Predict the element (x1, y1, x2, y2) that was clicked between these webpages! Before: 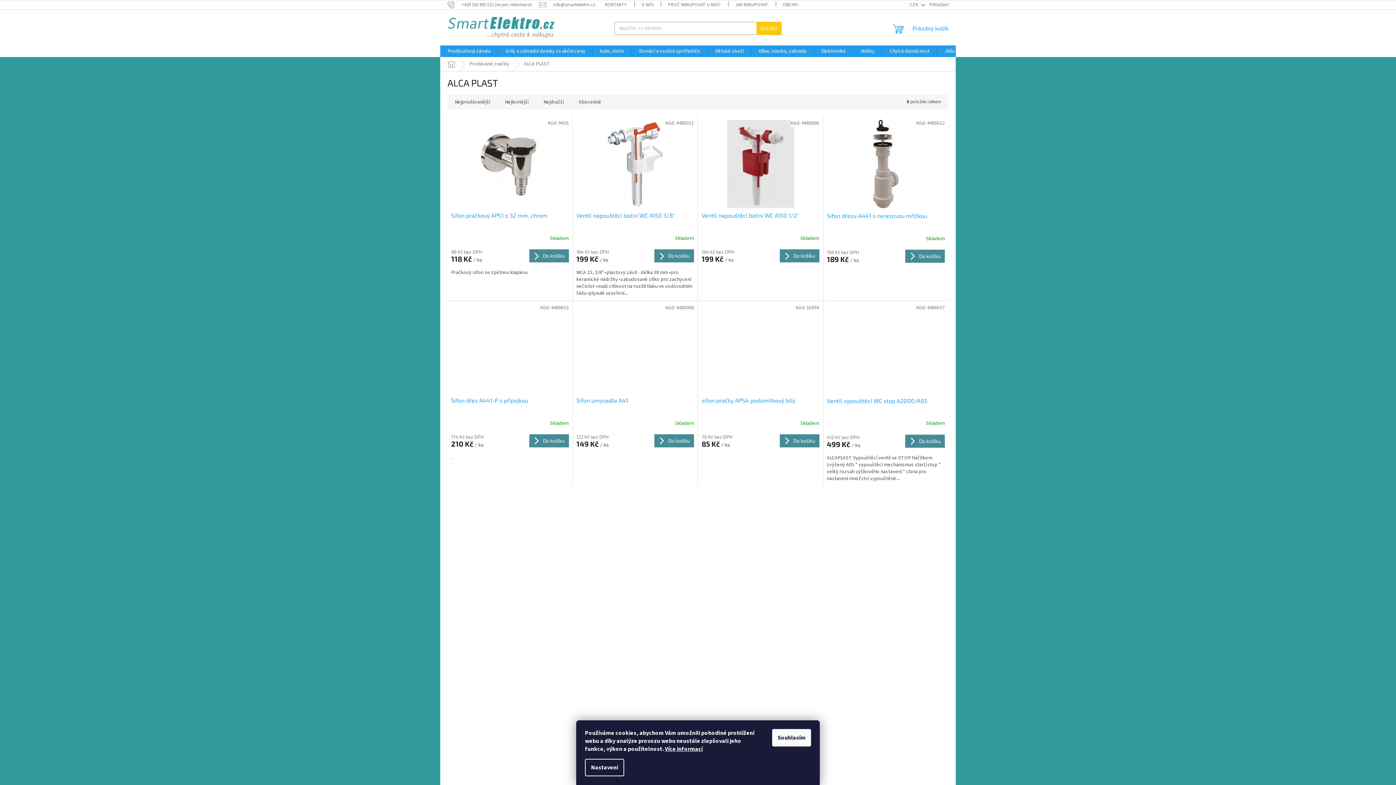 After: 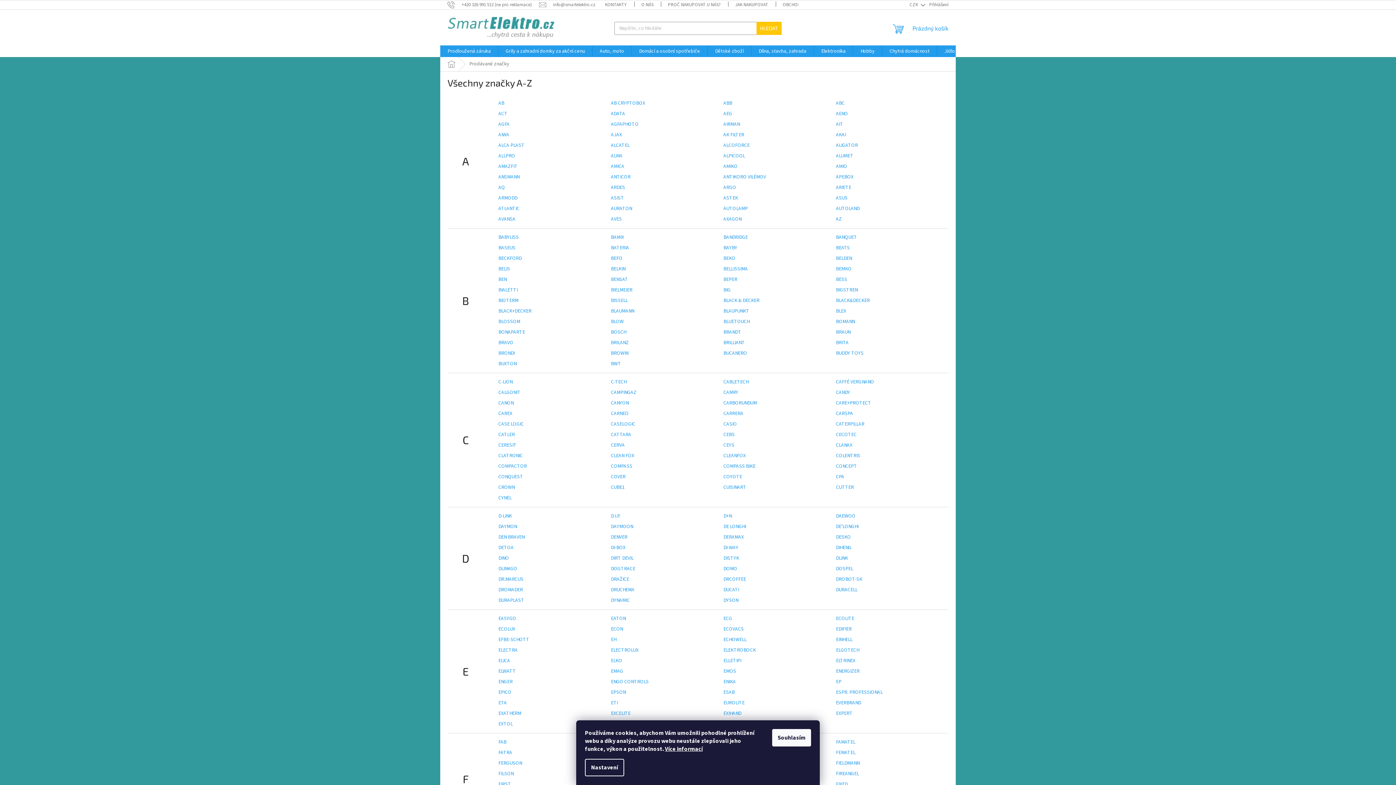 Action: bbox: (462, 57, 516, 71) label: Prodávané značky